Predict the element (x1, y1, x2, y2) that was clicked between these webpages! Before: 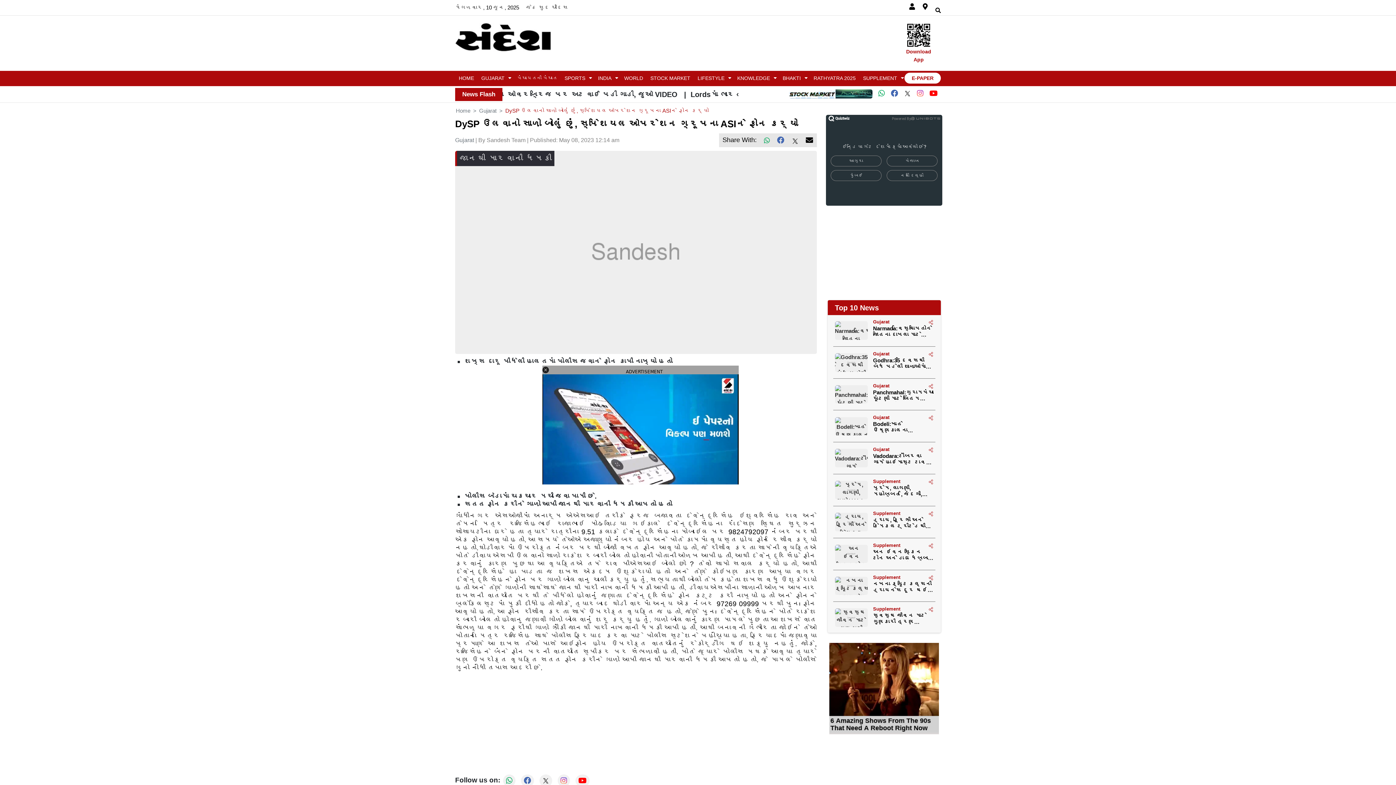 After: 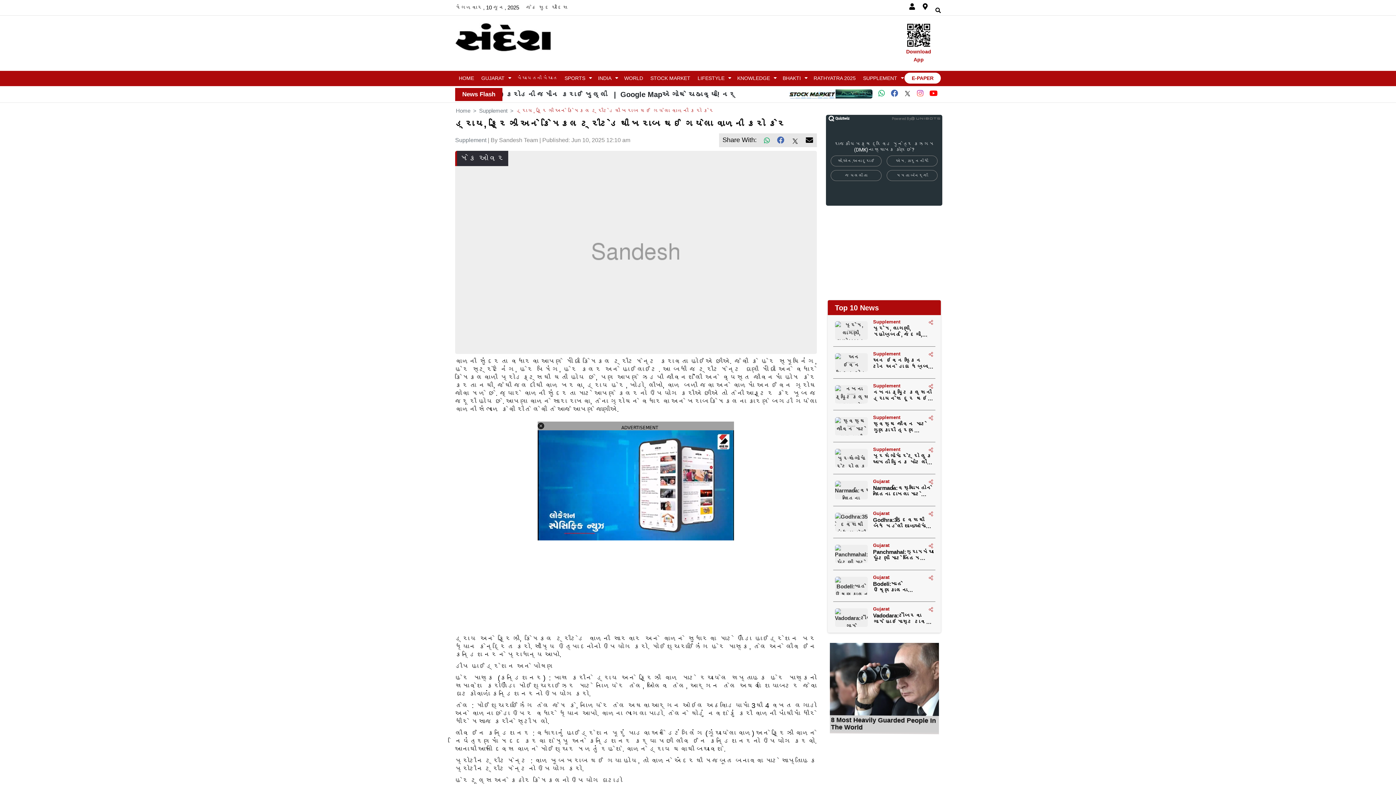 Action: bbox: (833, 510, 935, 534) label: Supplement

ડ્રાય, ફ્રિઝી અને કેમિકલ ટ્રીટેડથી ખરાબ થઈ ગયેલા વાળની કરો કેર